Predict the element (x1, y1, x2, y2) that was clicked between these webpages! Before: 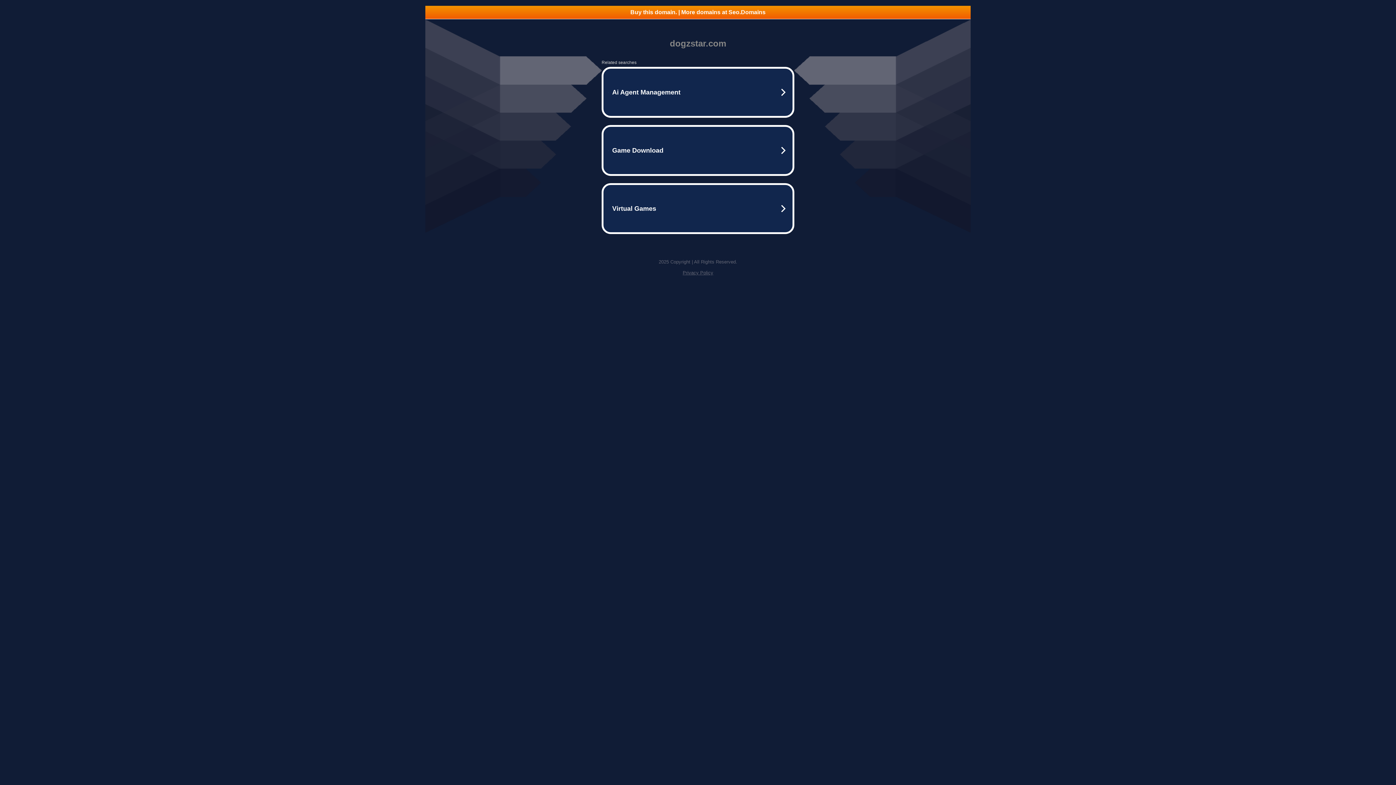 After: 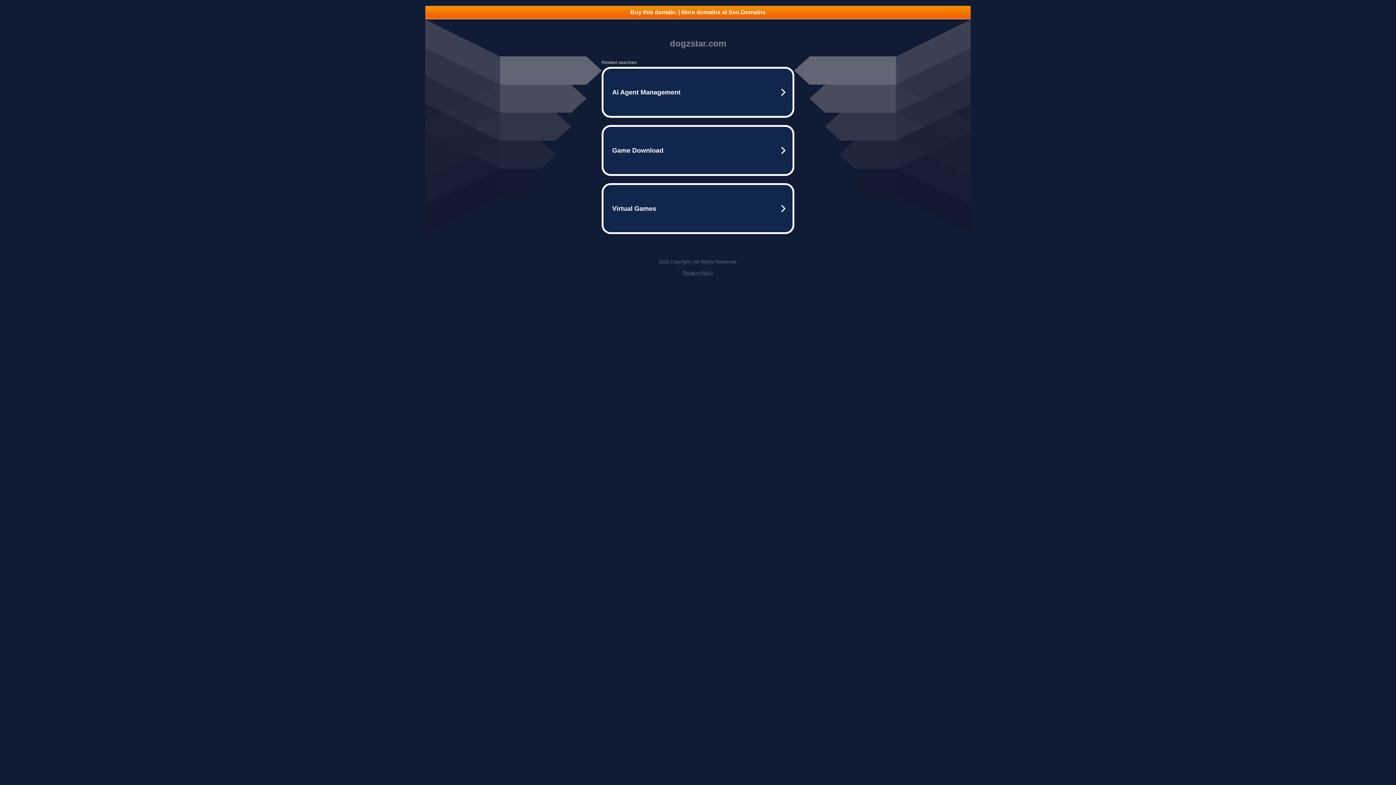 Action: label: Buy this domain. | More domains at Seo.Domains bbox: (425, 5, 970, 18)